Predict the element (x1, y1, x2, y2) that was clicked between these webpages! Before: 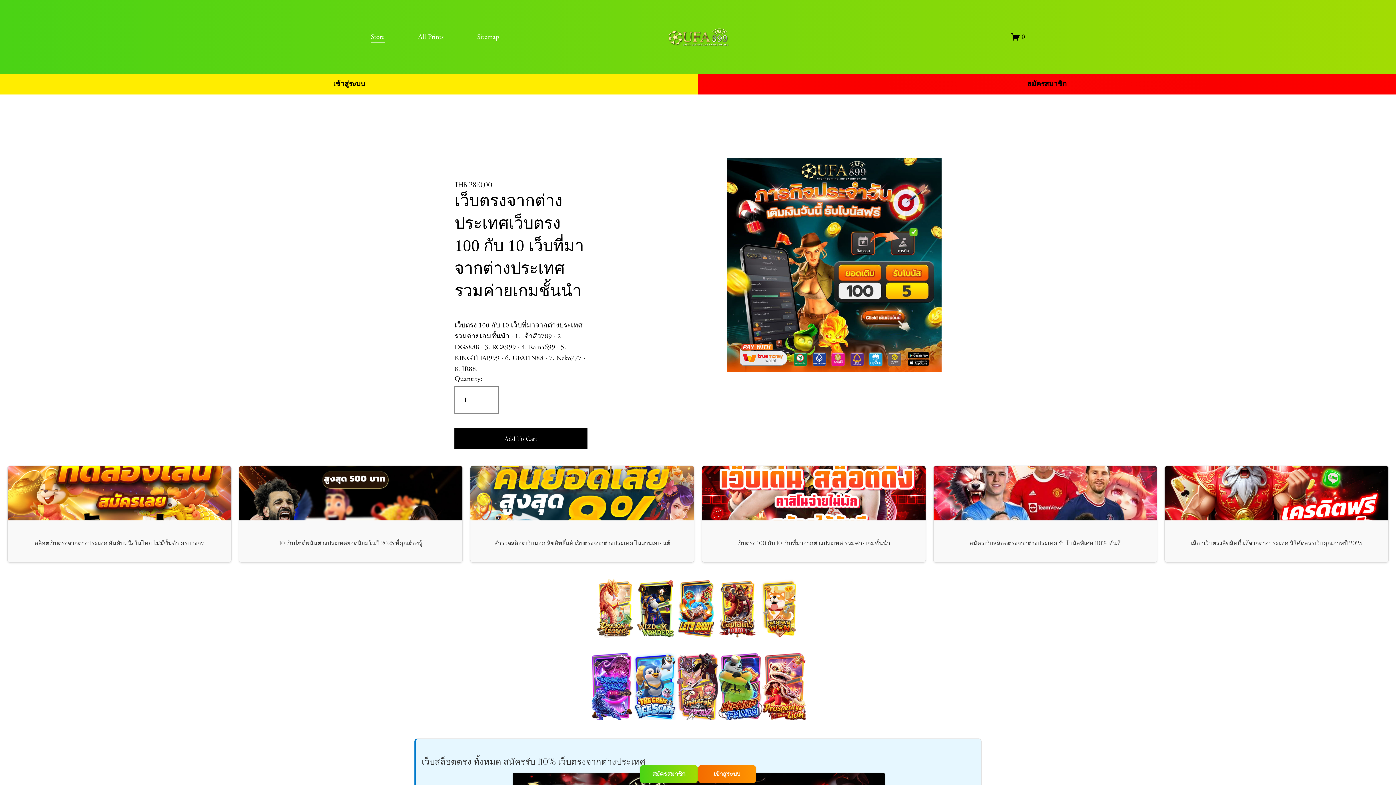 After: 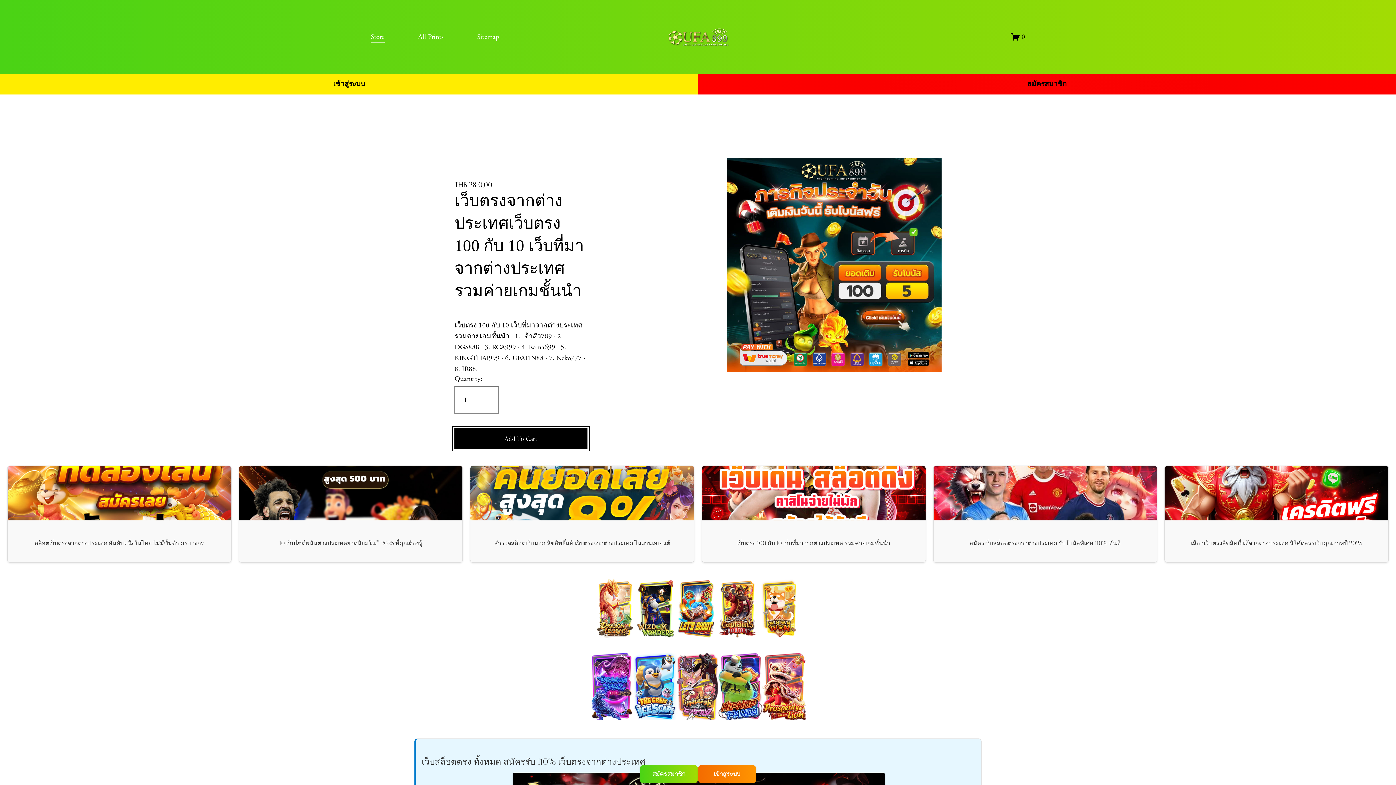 Action: label: Add To Cart bbox: (454, 434, 587, 443)